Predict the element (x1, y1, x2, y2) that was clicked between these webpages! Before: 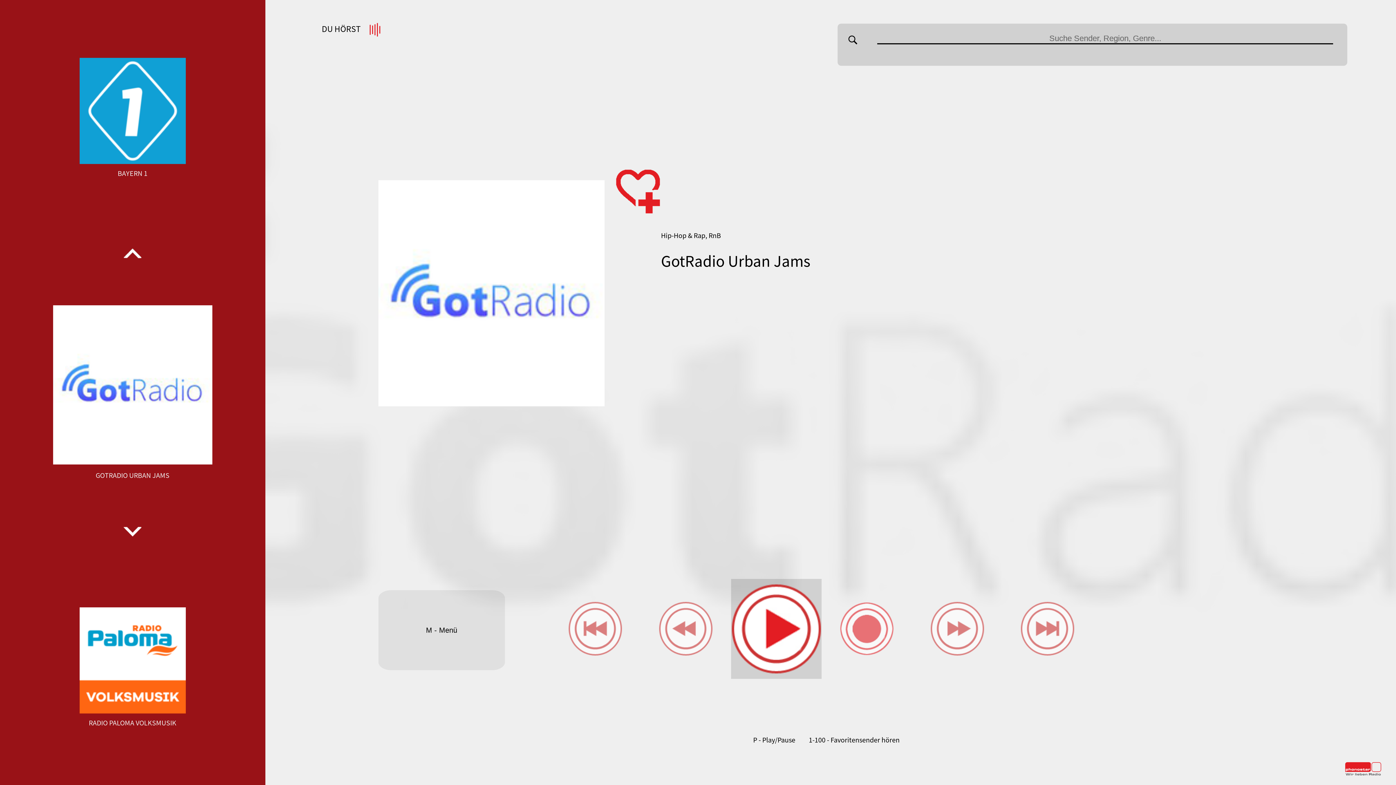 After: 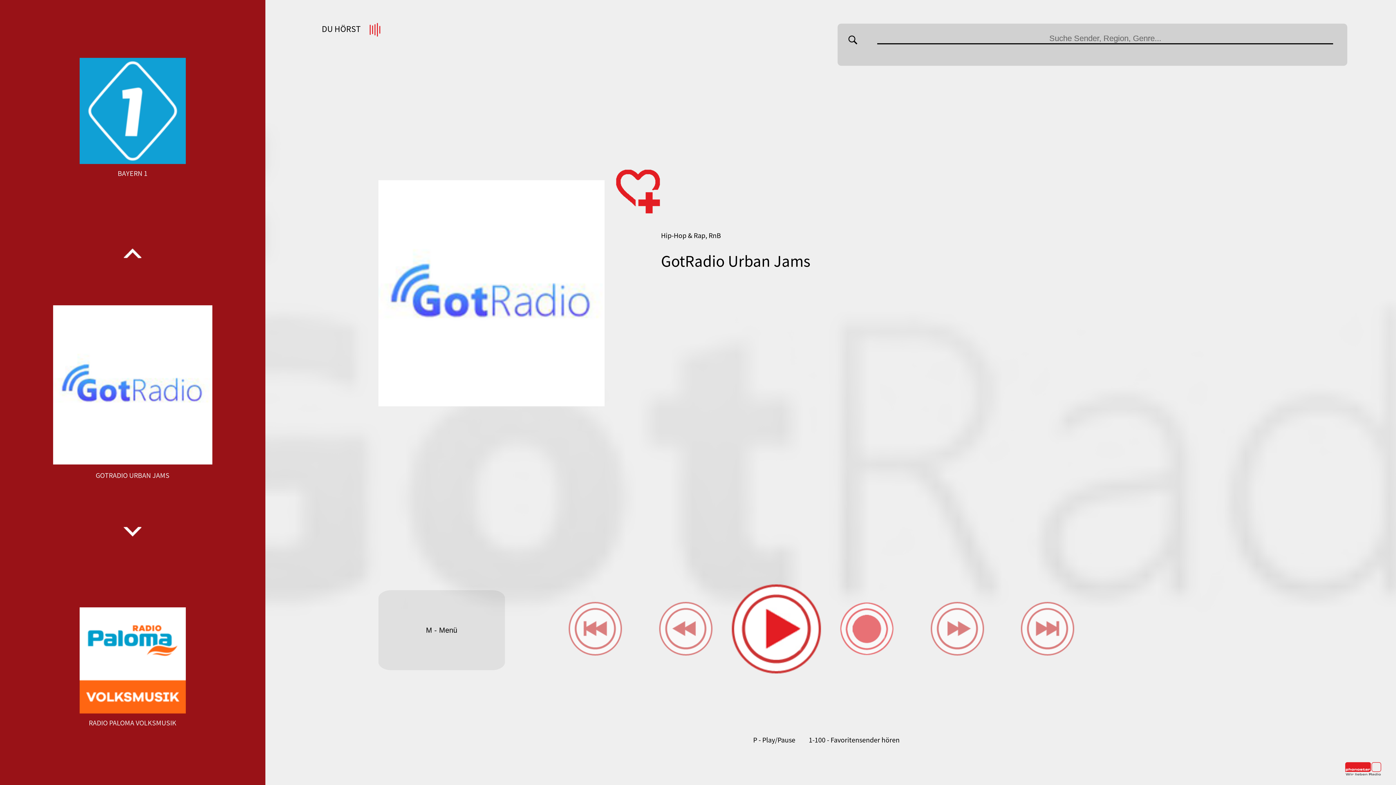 Action: bbox: (1345, 770, 1381, 778)